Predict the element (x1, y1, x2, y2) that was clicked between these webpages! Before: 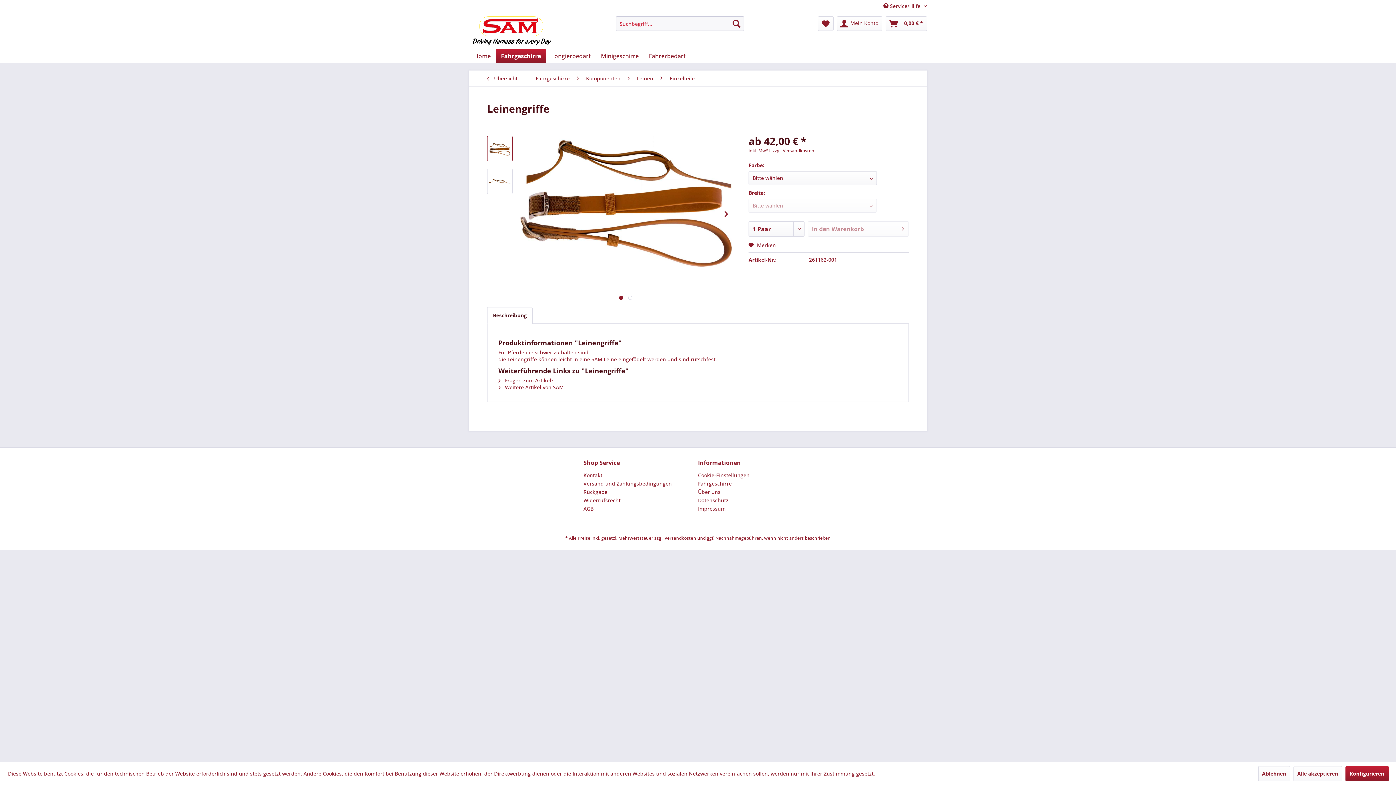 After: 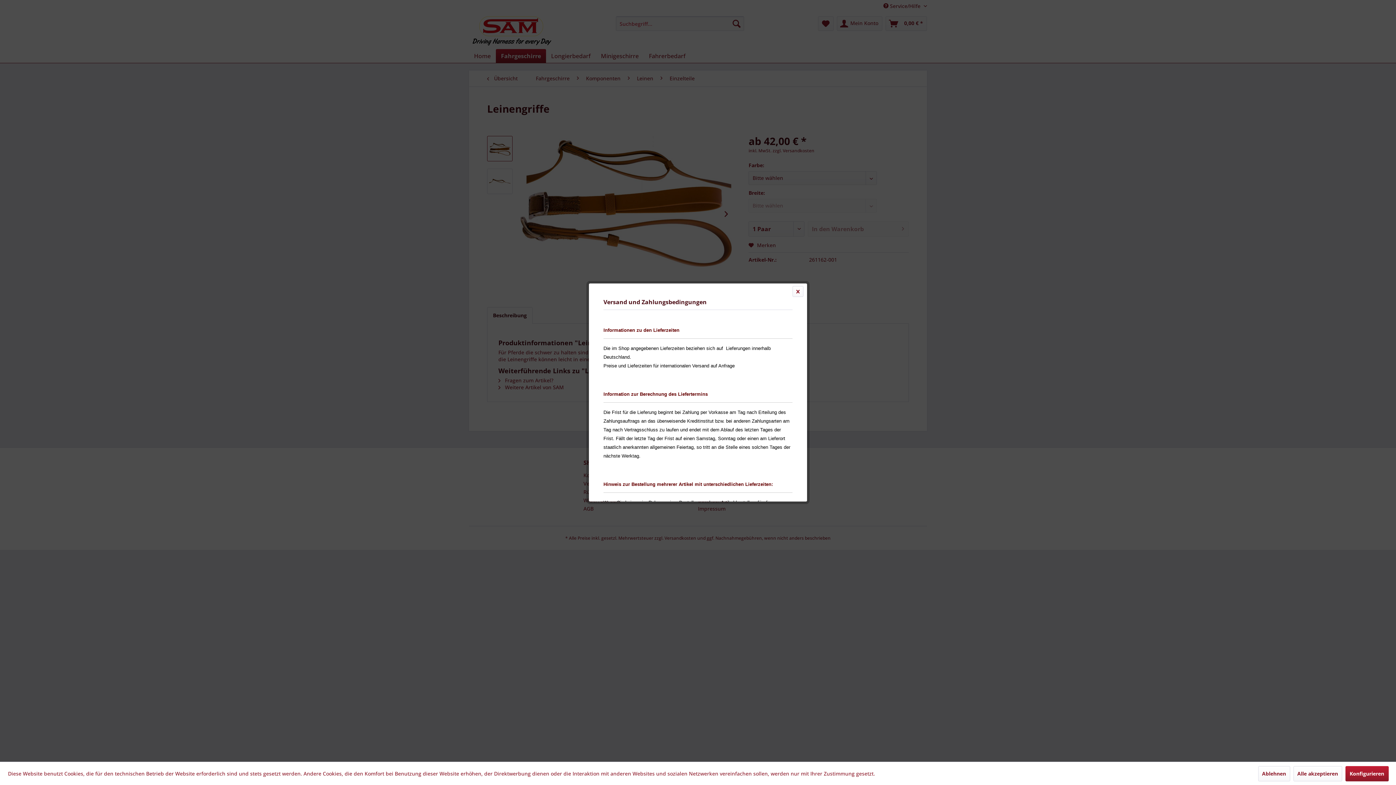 Action: bbox: (772, 147, 814, 153) label: zzgl. Versandkosten